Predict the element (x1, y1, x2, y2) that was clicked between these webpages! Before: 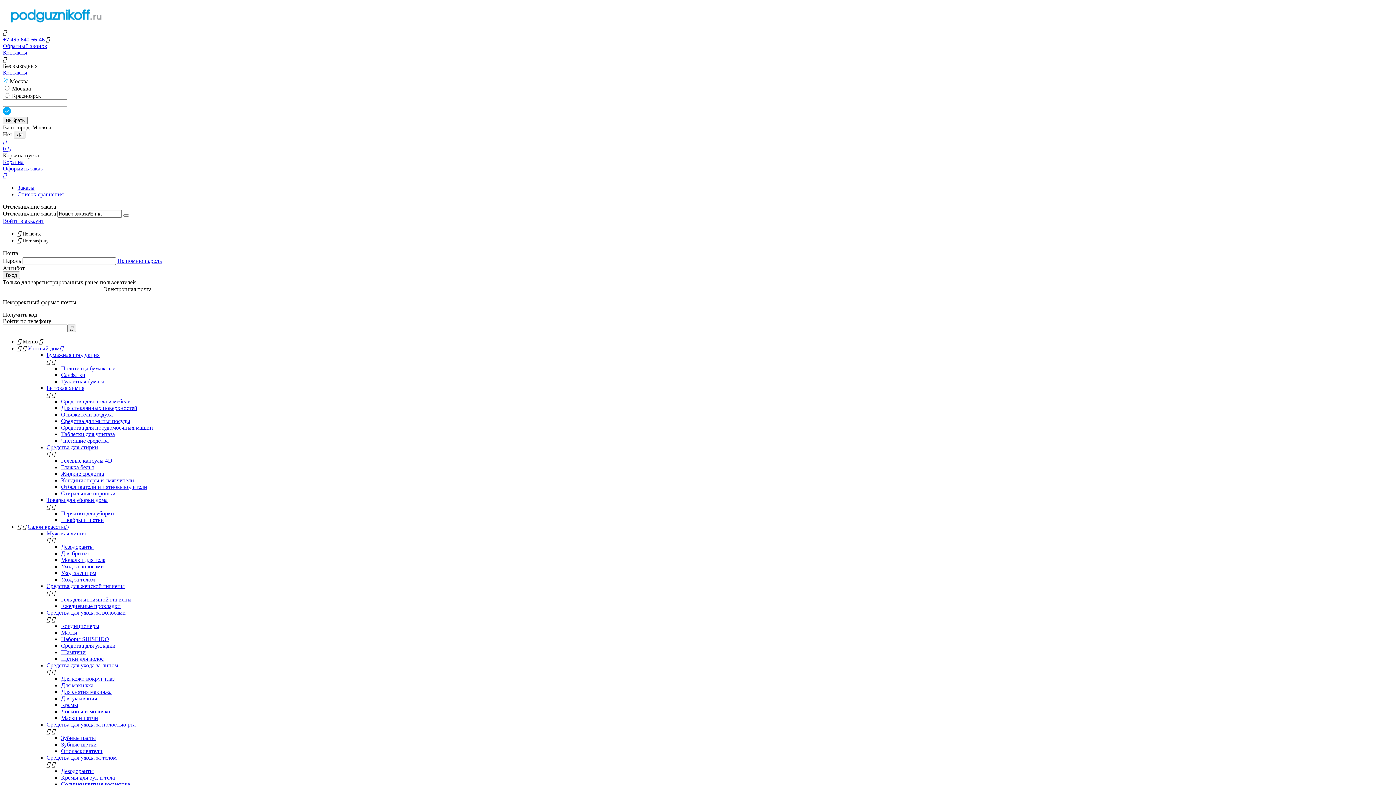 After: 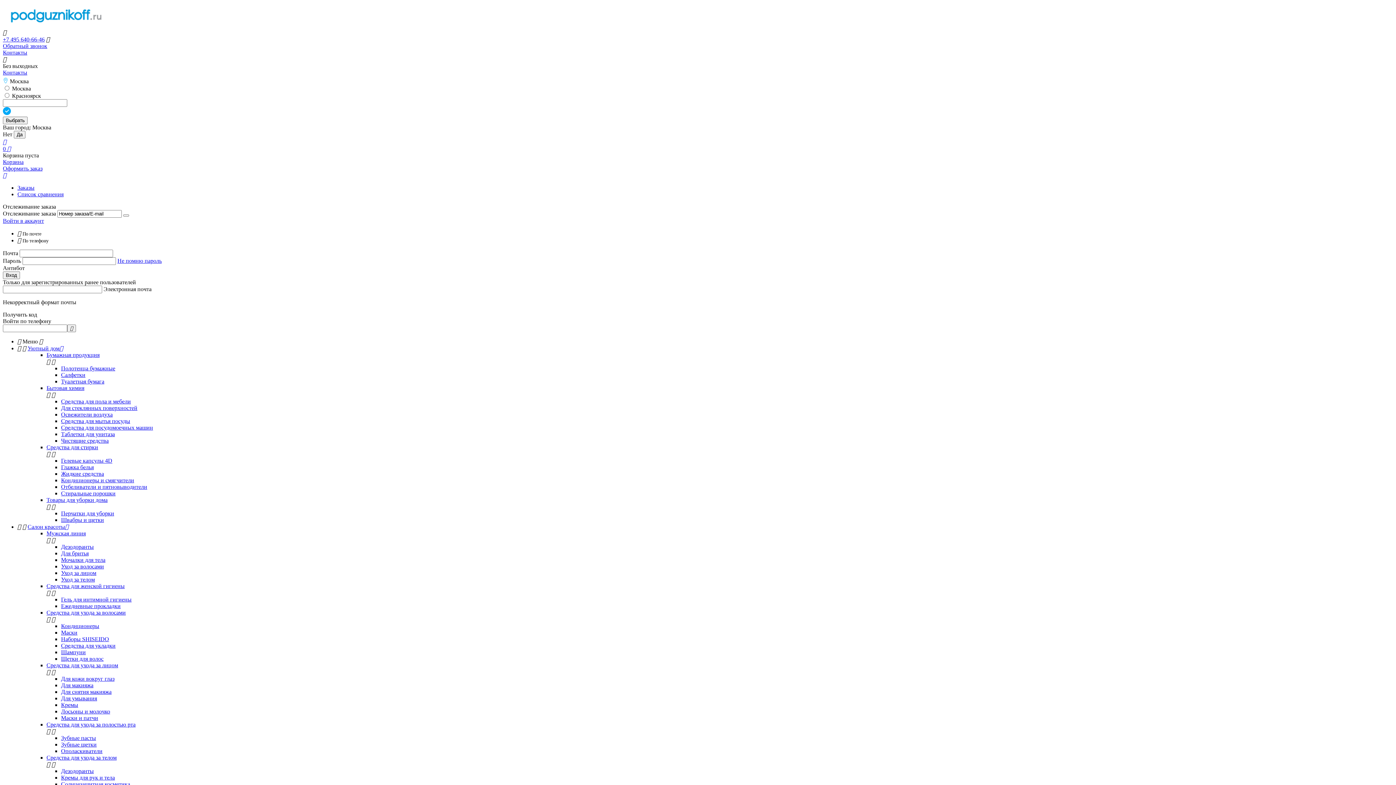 Action: label: Глажка белья bbox: (61, 464, 93, 470)